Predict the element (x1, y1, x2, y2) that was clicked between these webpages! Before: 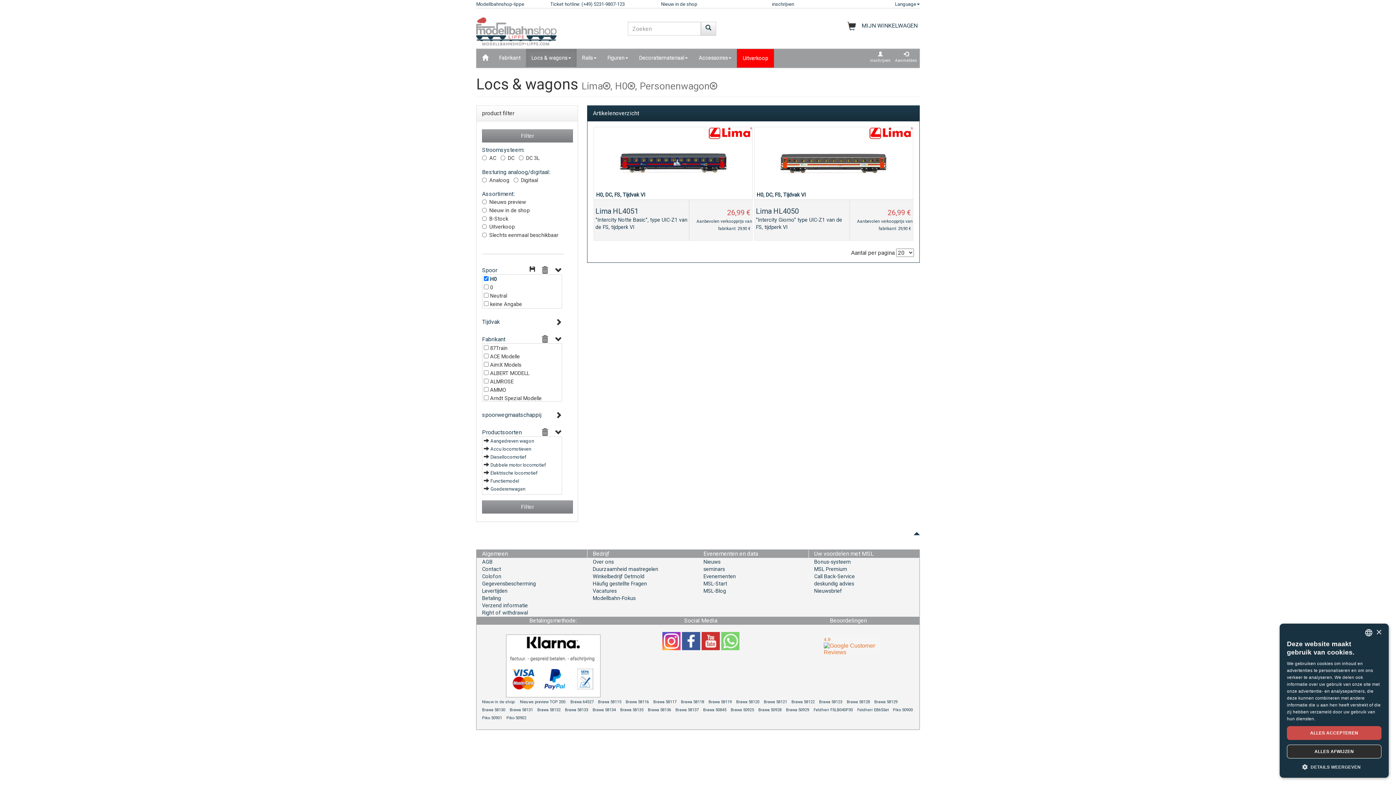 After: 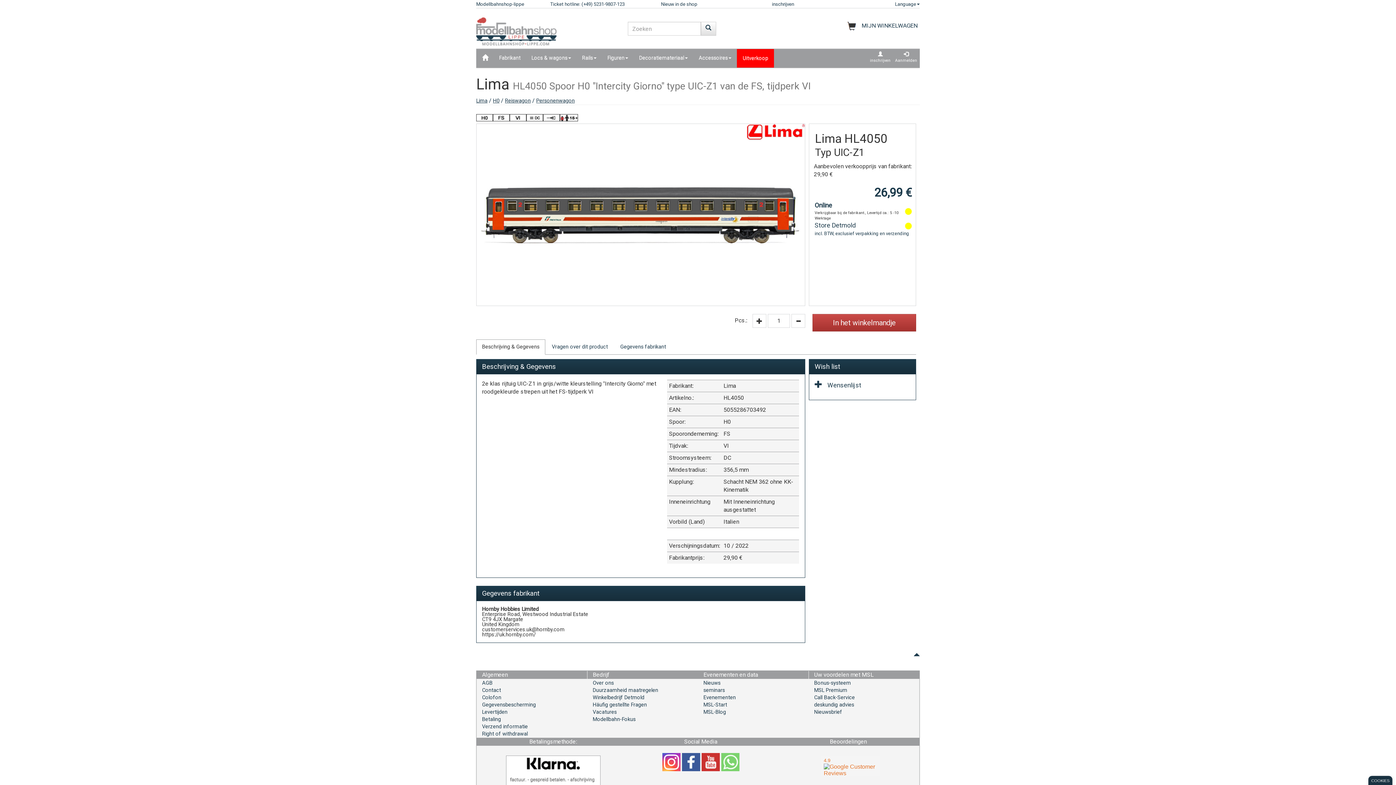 Action: bbox: (754, 126, 913, 240) label: H0, DC, FS, Tijdvak VI


Lima HL4050
"Intercity Giorno" type UIC-Z1 van de FS, tijdperk VI
	26,99 €
Aanbevolen verkoopprijs van fabrikant: 29,90 €